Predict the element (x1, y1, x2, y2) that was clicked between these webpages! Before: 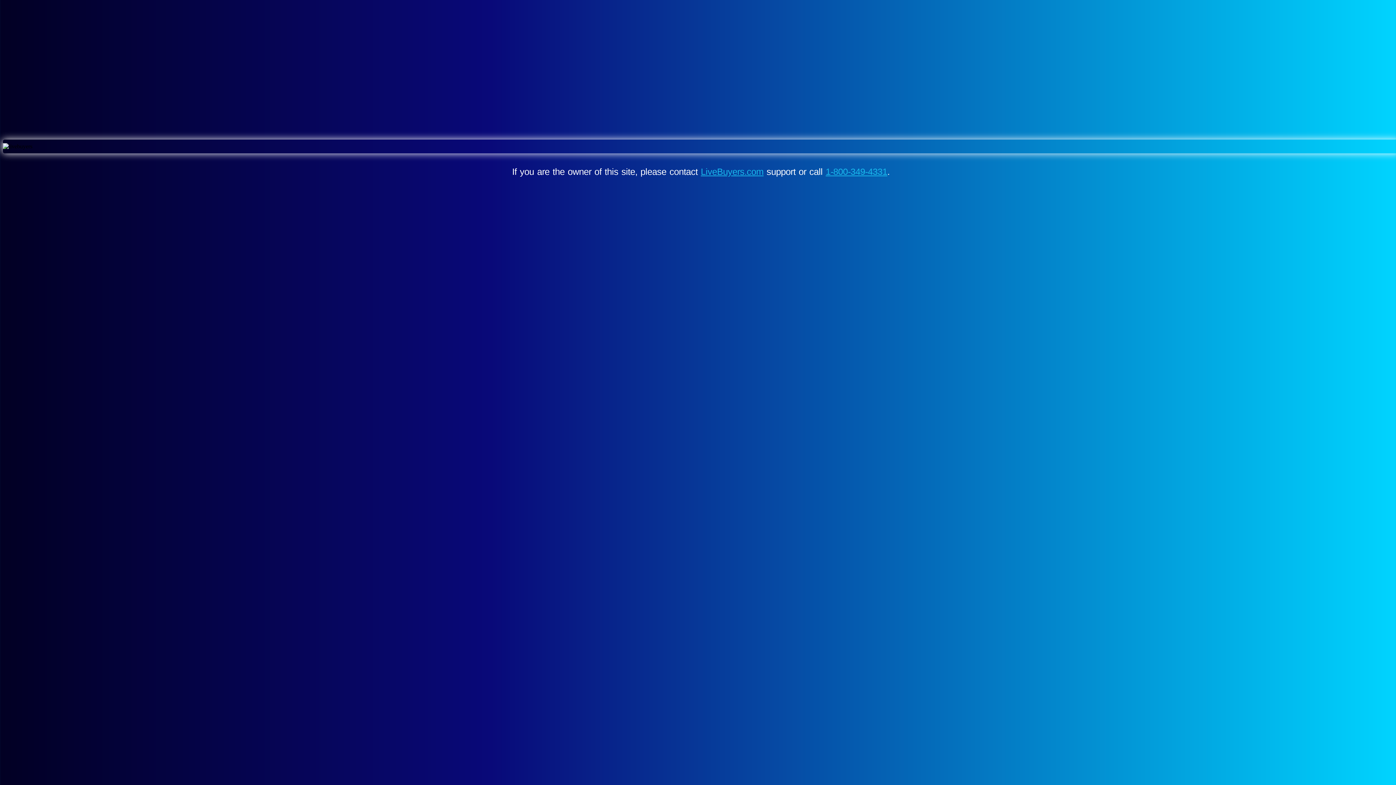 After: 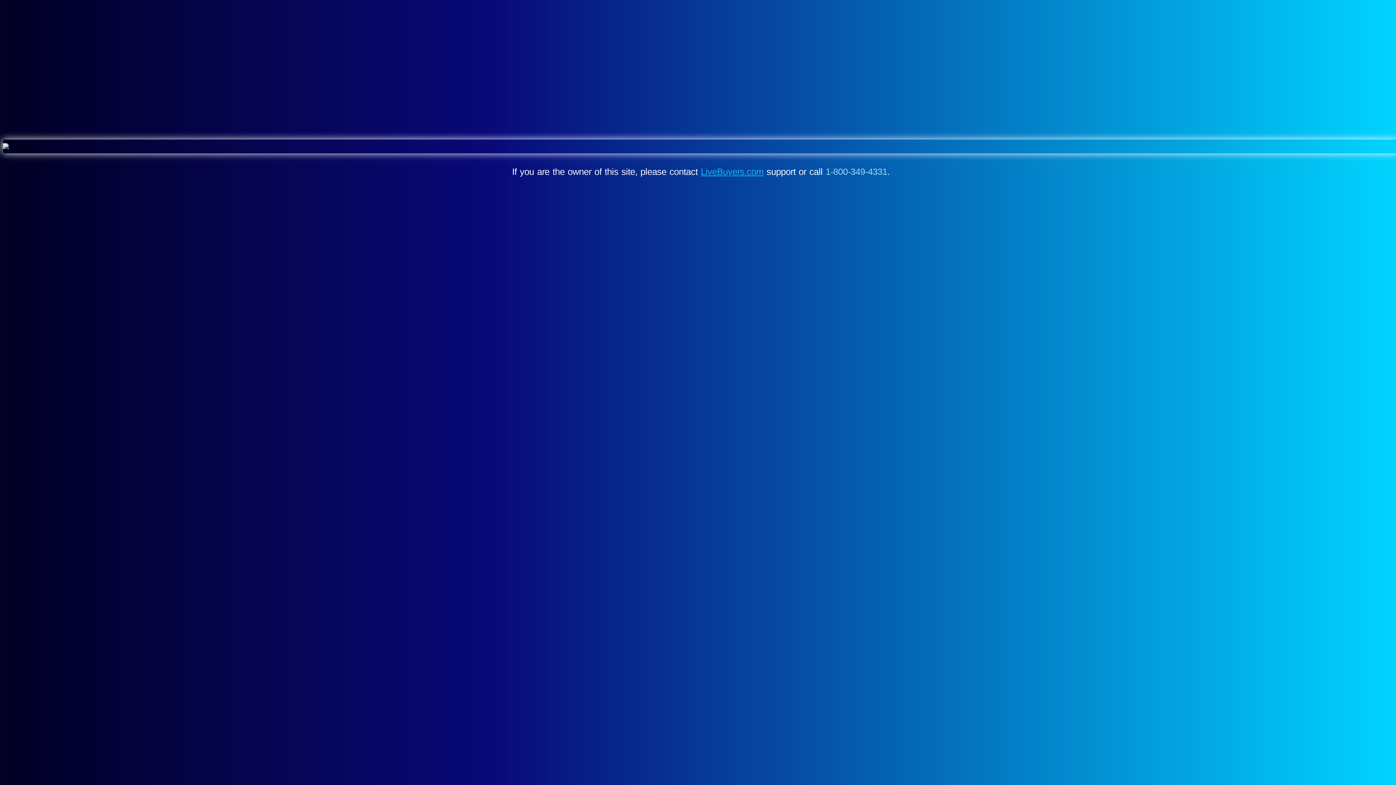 Action: bbox: (825, 166, 887, 176) label: 1-800-349-4331